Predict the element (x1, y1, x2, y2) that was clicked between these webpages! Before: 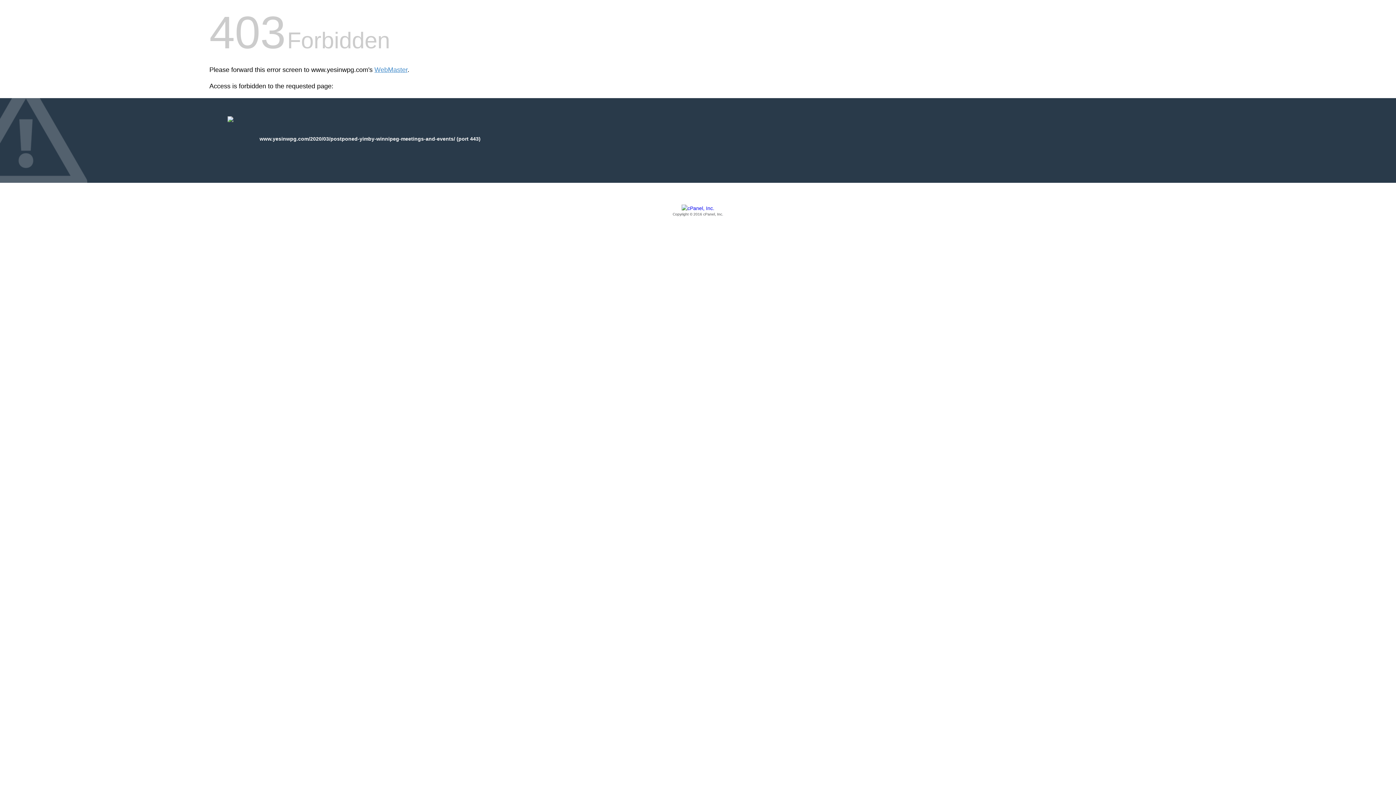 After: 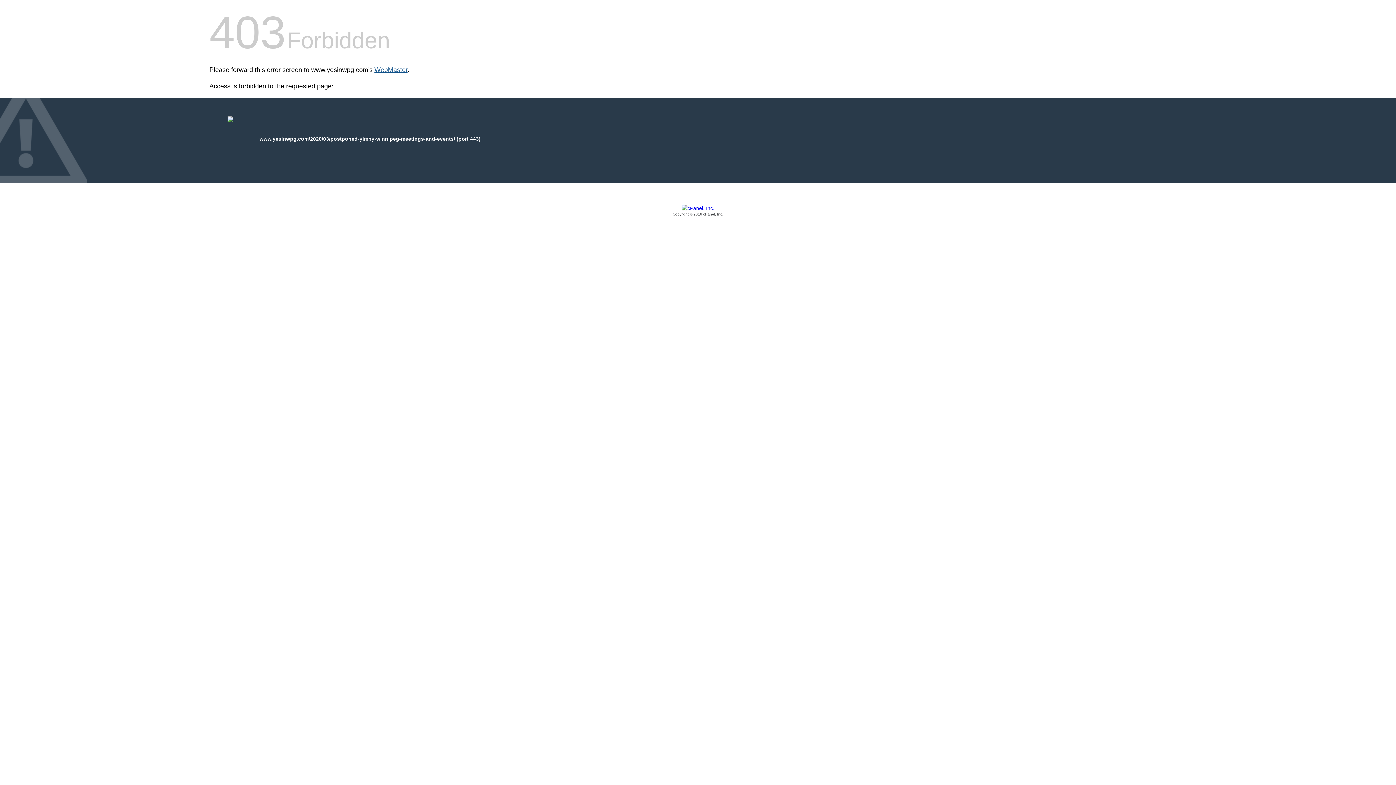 Action: bbox: (374, 66, 407, 73) label: WebMaster